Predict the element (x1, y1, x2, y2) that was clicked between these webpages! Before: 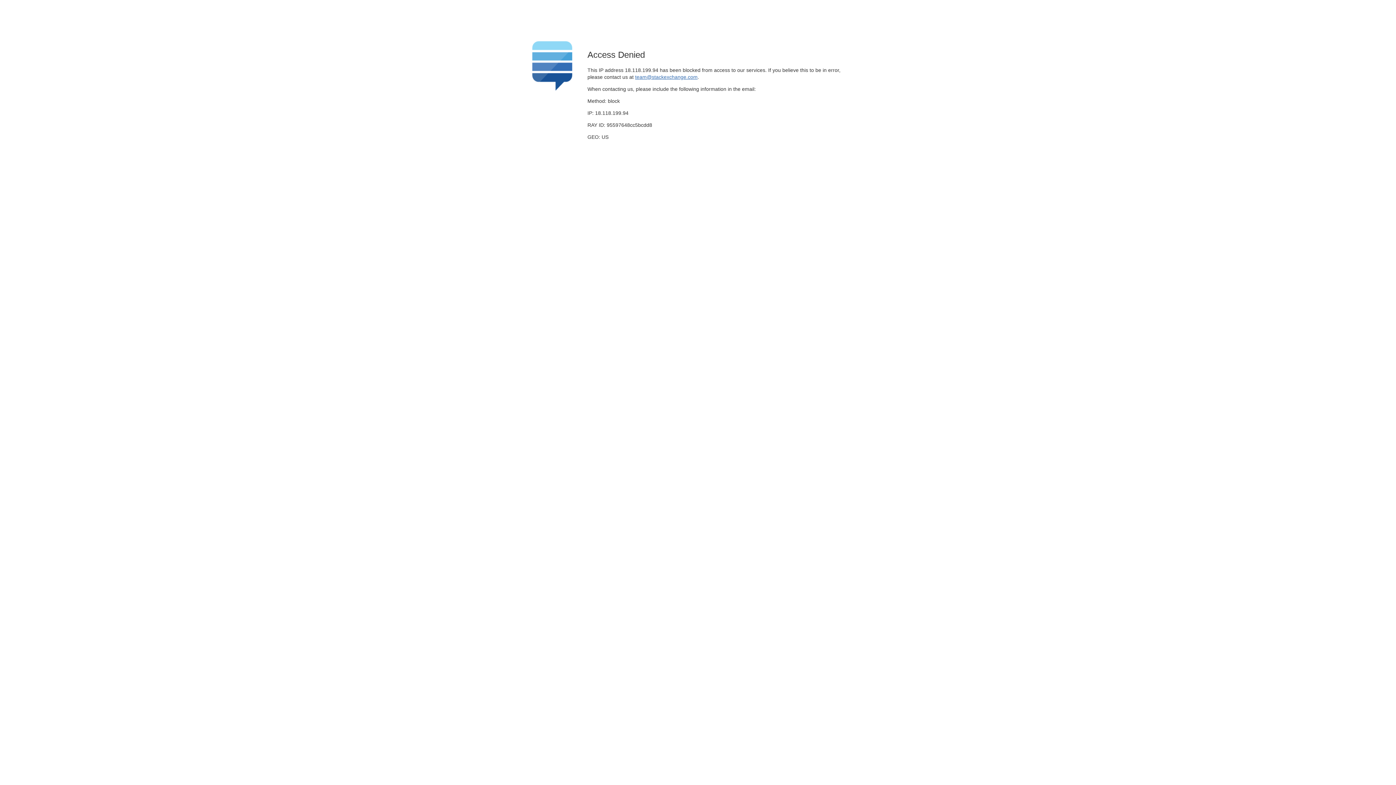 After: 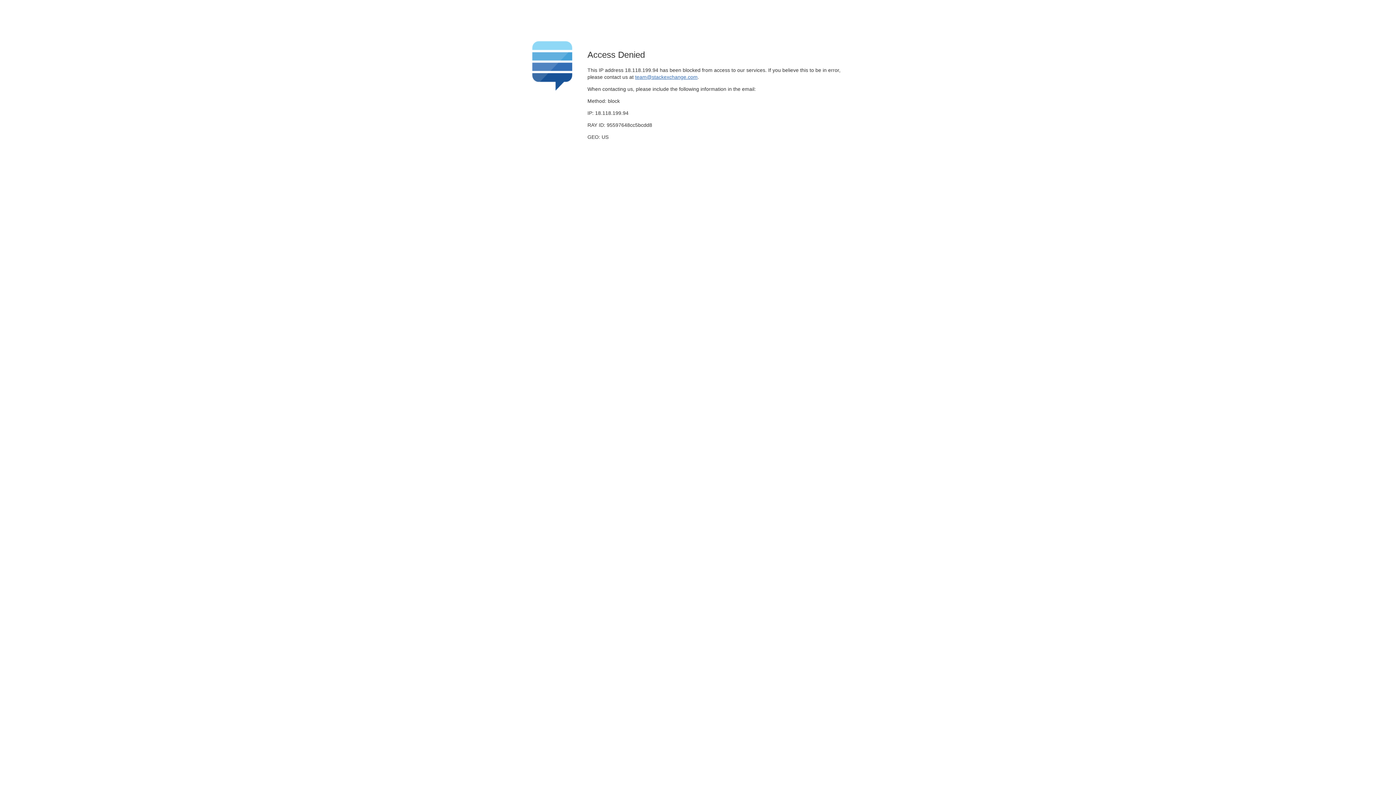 Action: bbox: (635, 74, 697, 79) label: team@stackexchange.com